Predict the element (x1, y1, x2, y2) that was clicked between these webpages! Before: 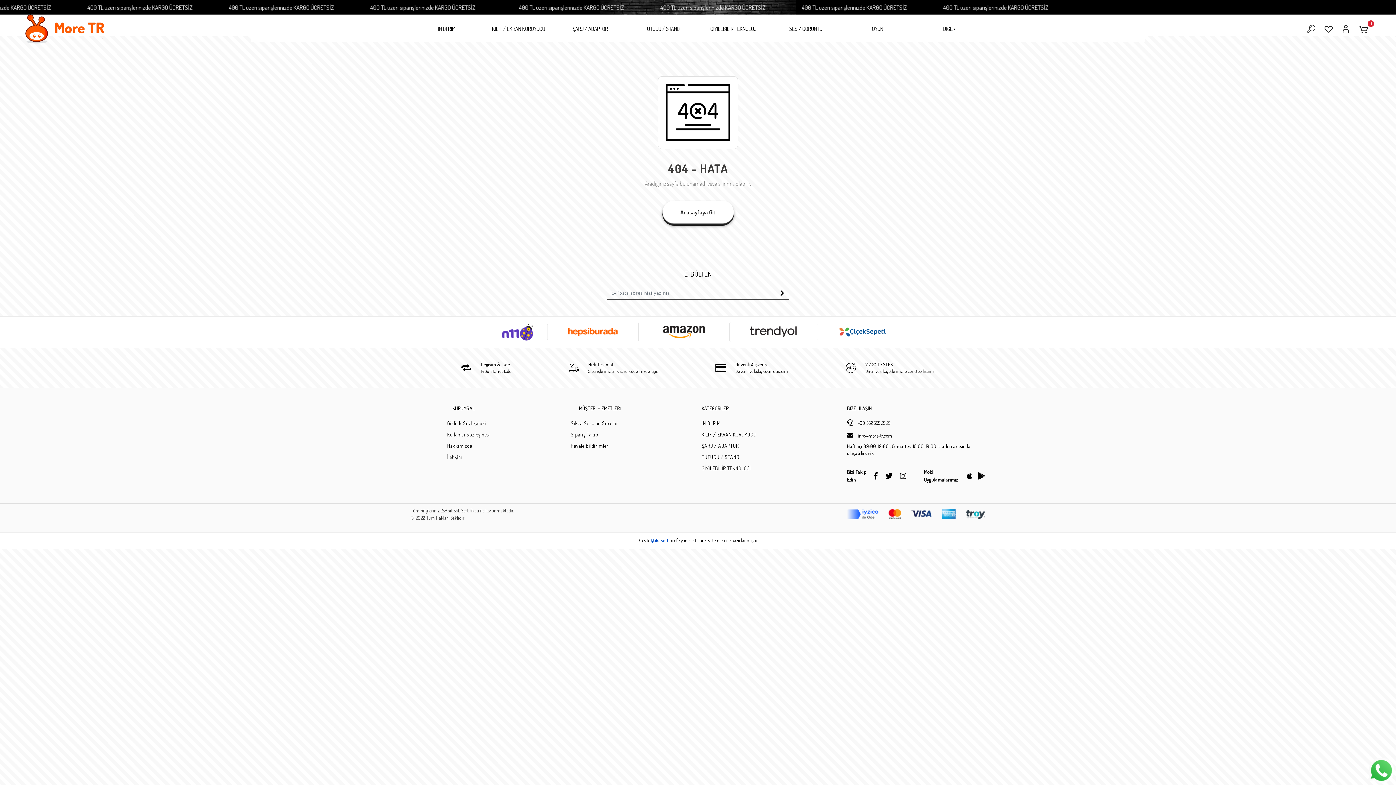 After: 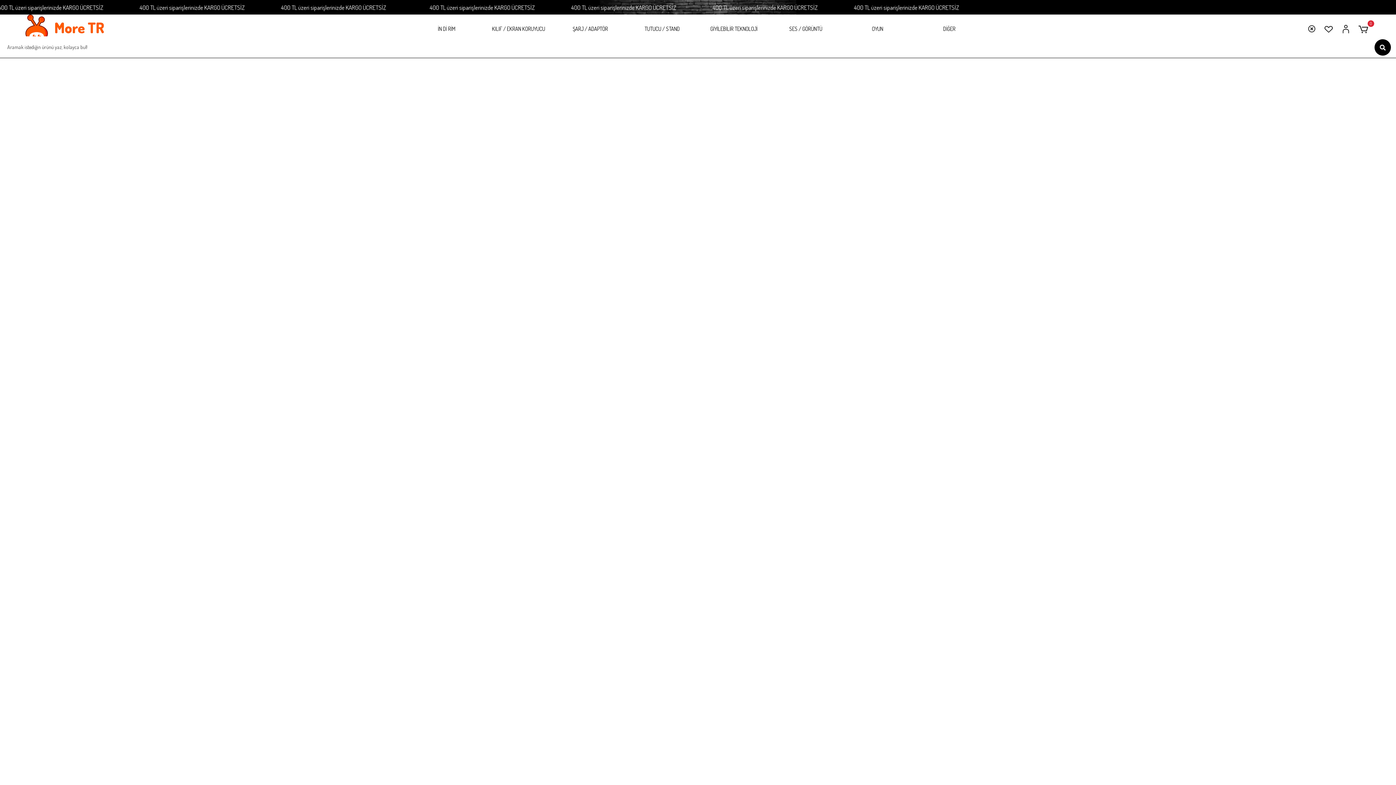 Action: bbox: (1307, 24, 1318, 33)